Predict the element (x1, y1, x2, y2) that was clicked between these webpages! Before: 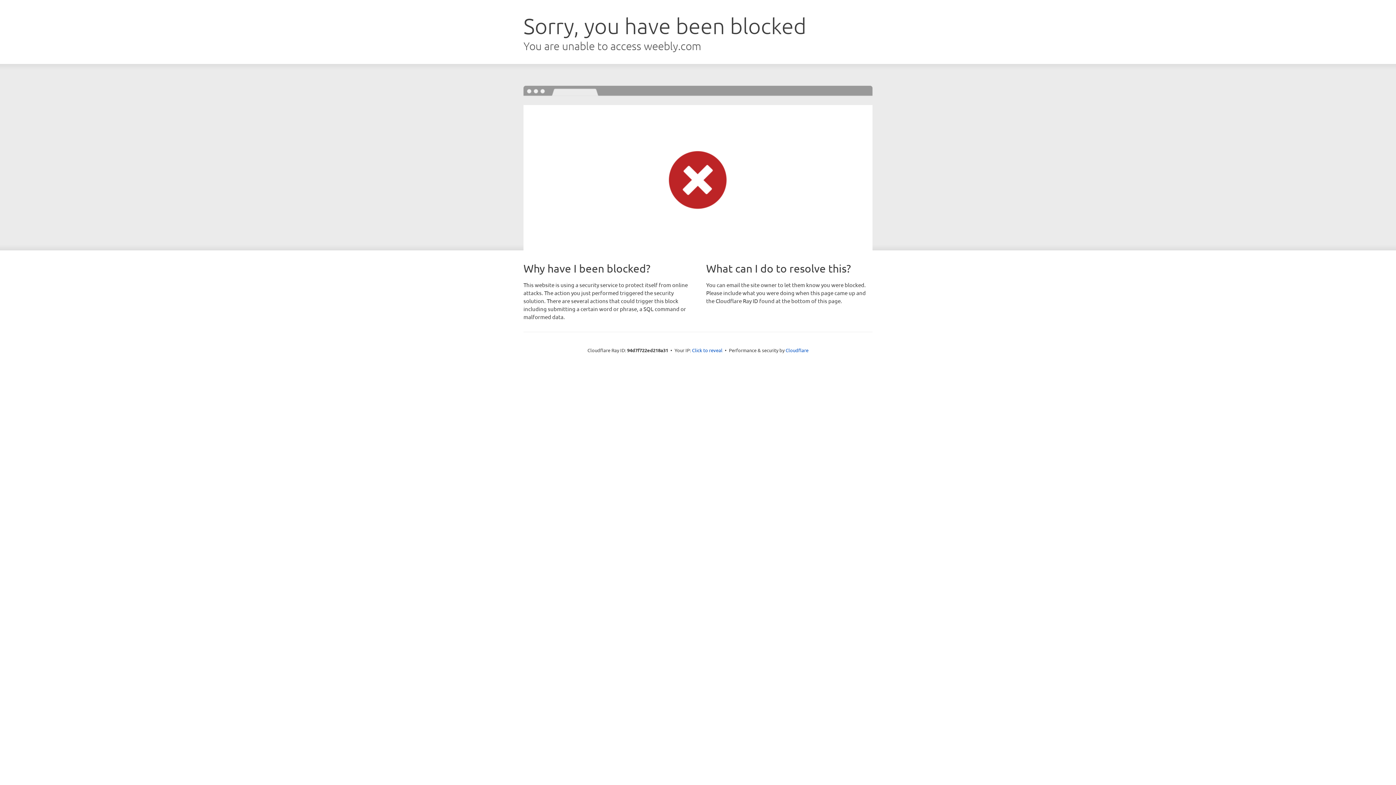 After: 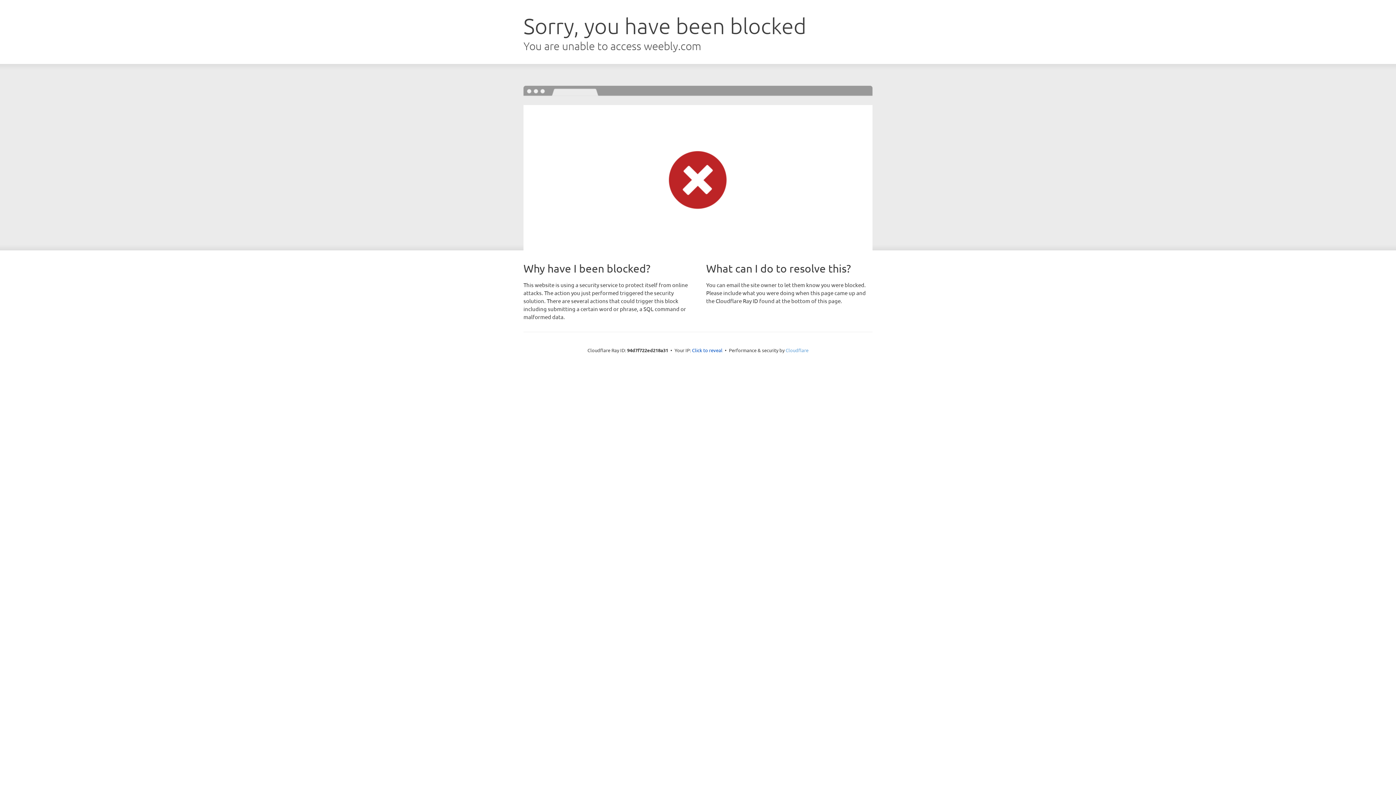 Action: label: Cloudflare bbox: (785, 347, 808, 353)